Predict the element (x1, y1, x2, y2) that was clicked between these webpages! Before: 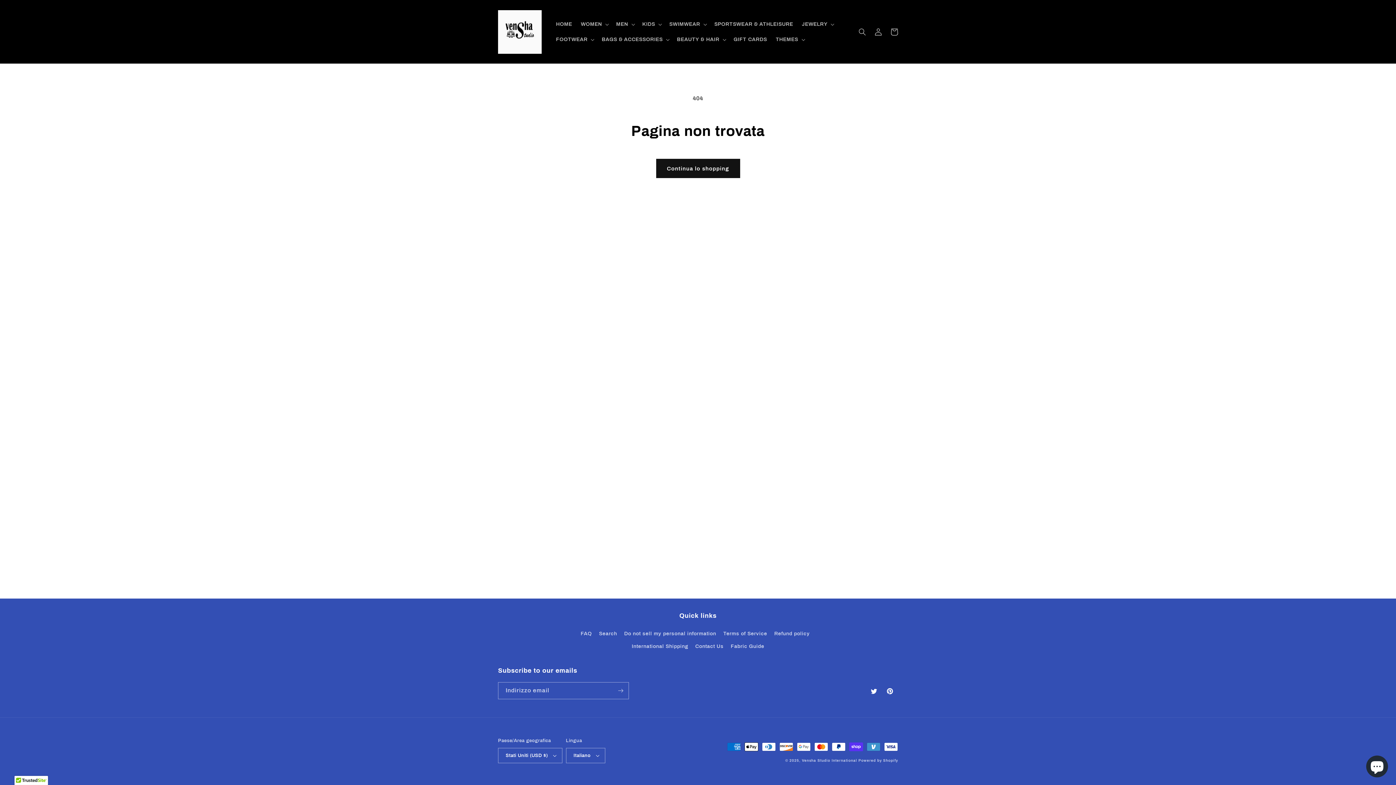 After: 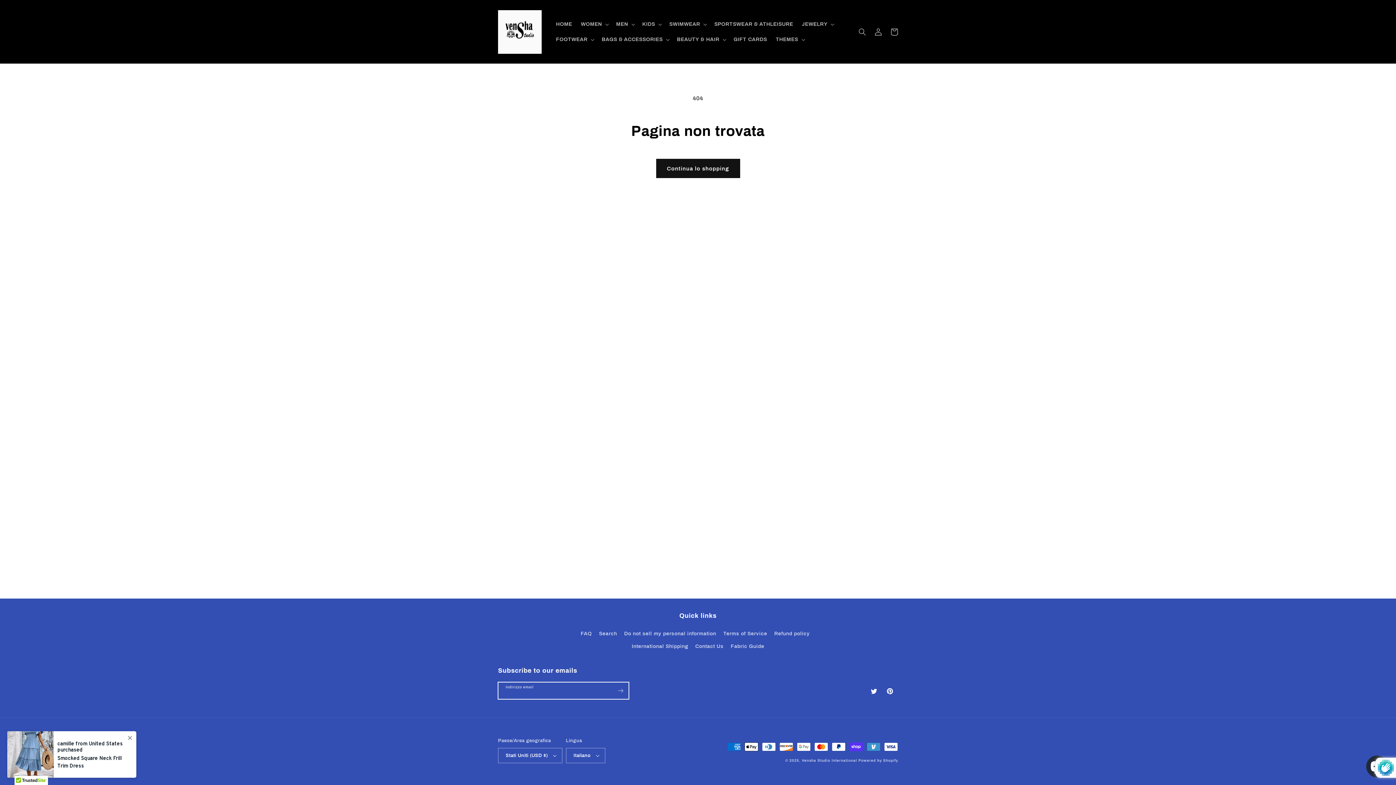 Action: label: Iscriviti bbox: (612, 682, 628, 699)